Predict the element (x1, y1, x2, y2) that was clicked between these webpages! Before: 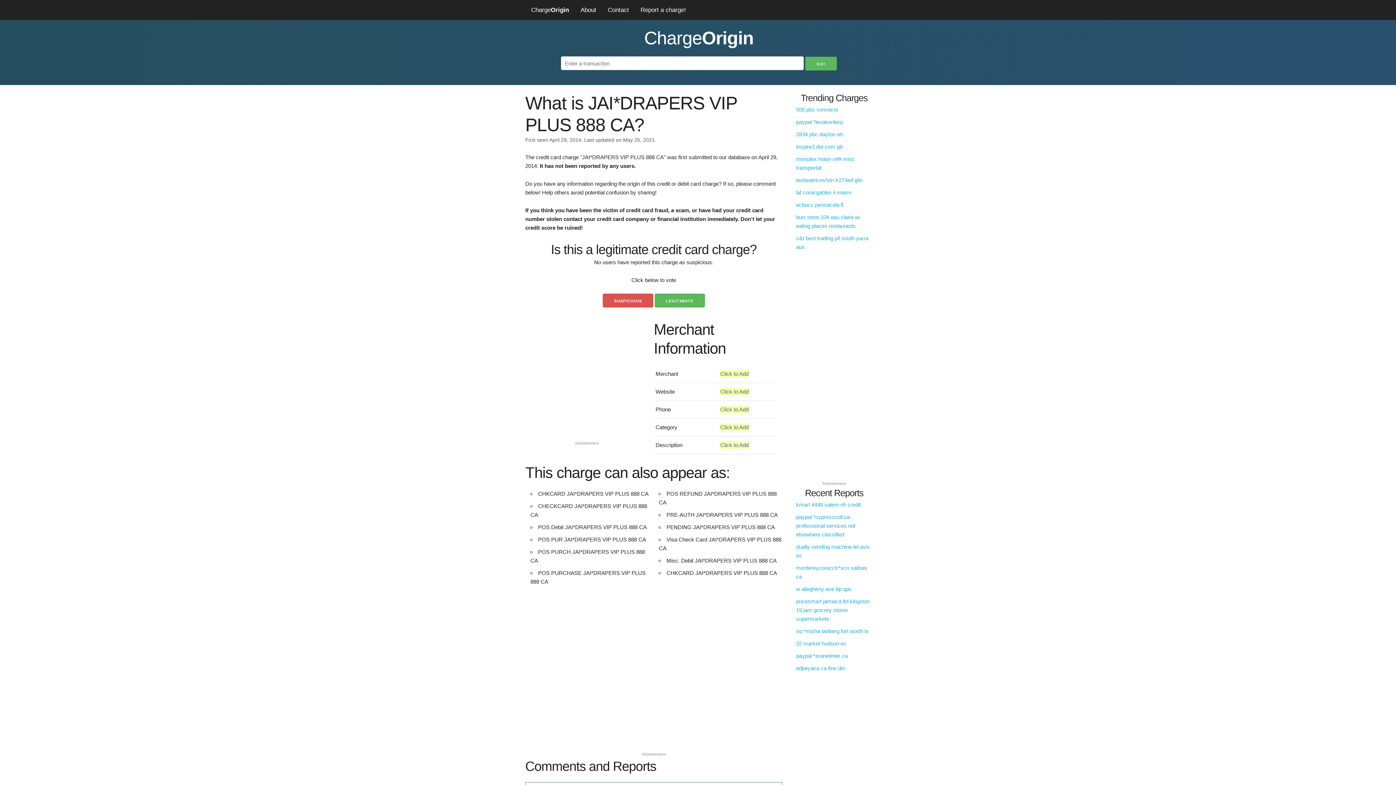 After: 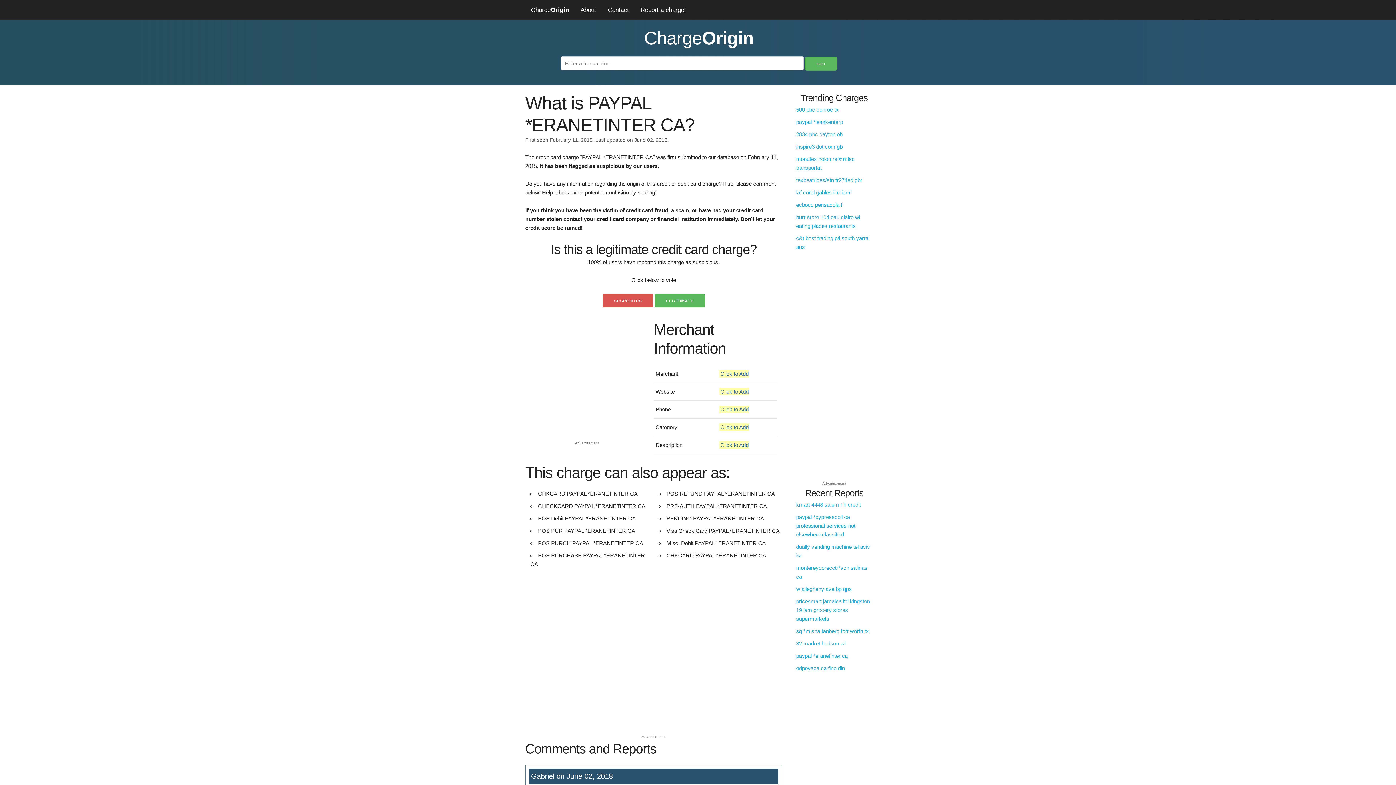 Action: bbox: (796, 652, 847, 659) label: paypal *eranetinter ca